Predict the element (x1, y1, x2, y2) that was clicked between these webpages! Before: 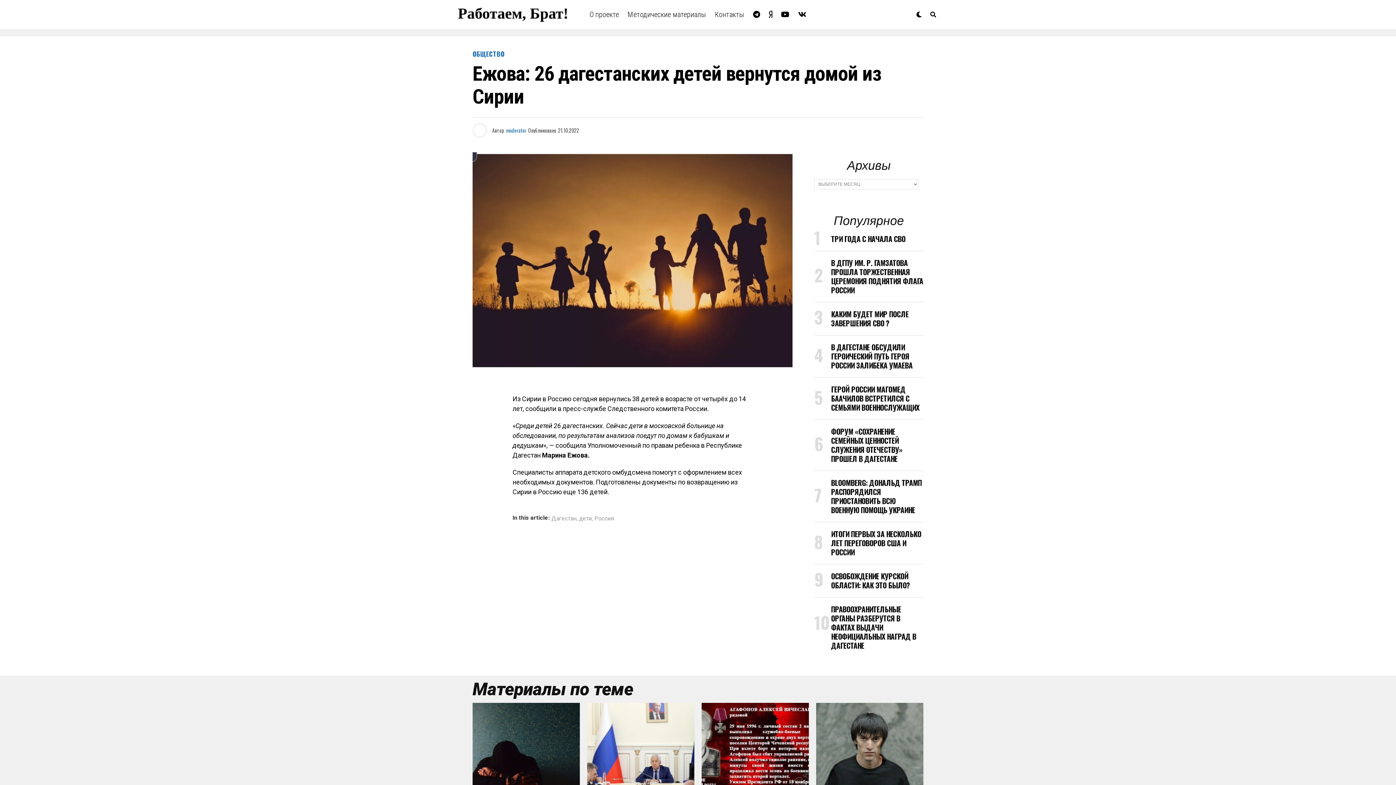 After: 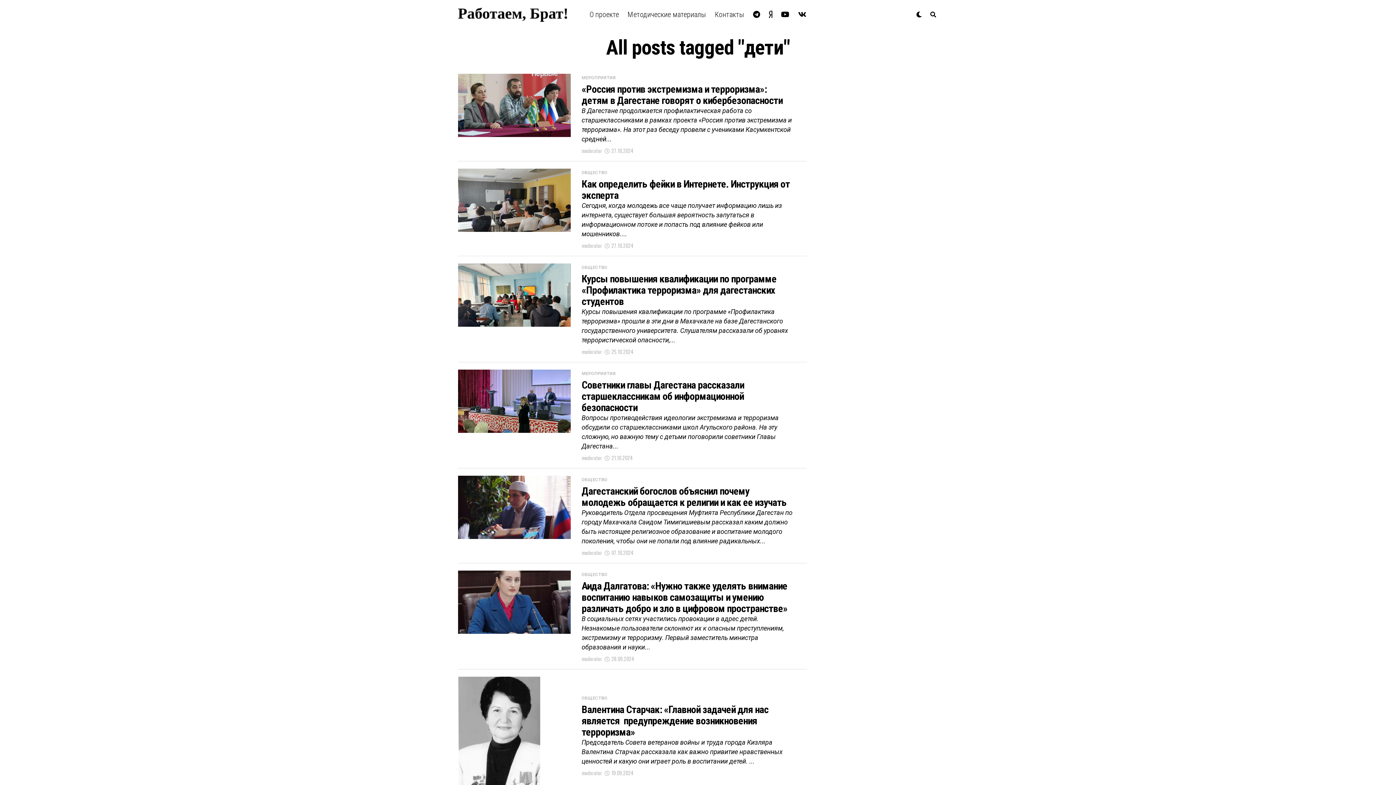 Action: bbox: (579, 516, 592, 521) label: дети